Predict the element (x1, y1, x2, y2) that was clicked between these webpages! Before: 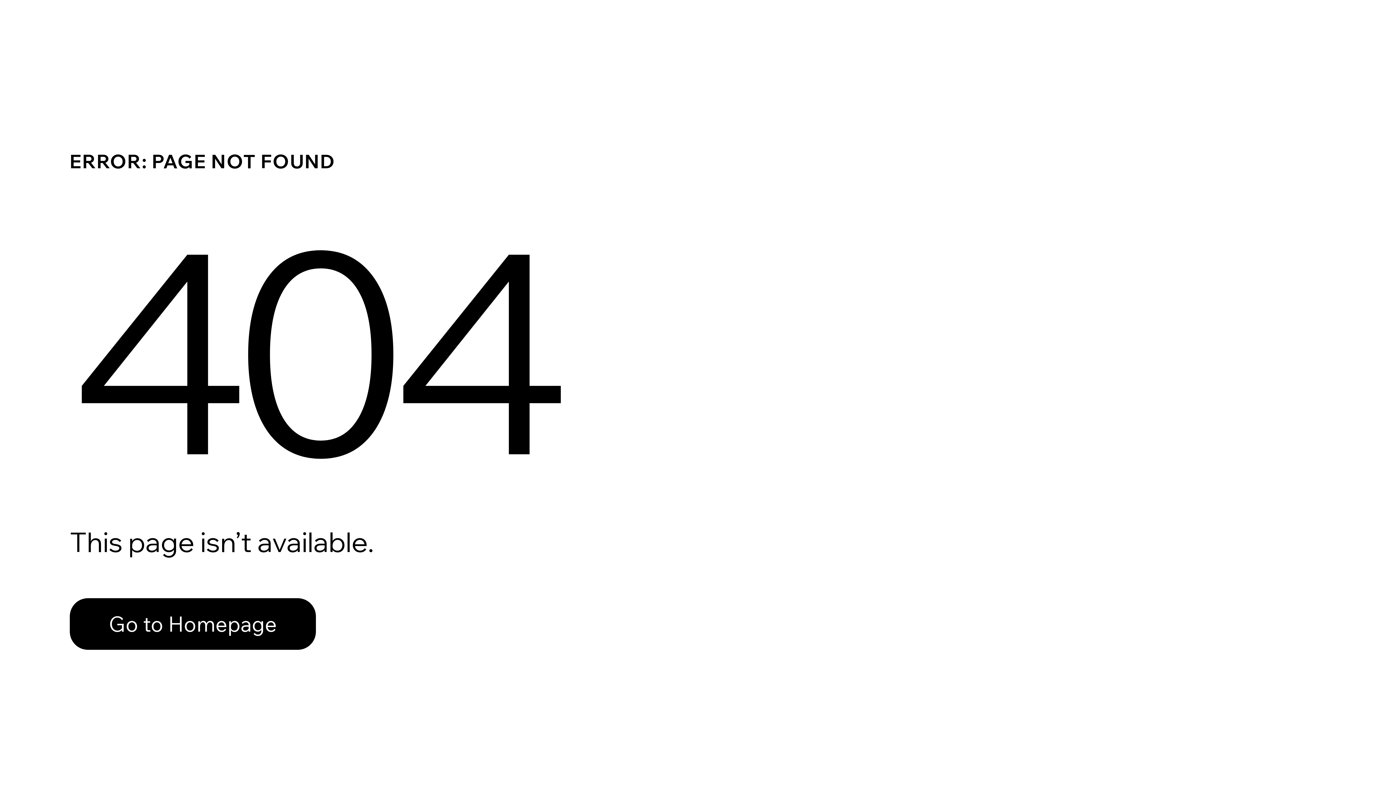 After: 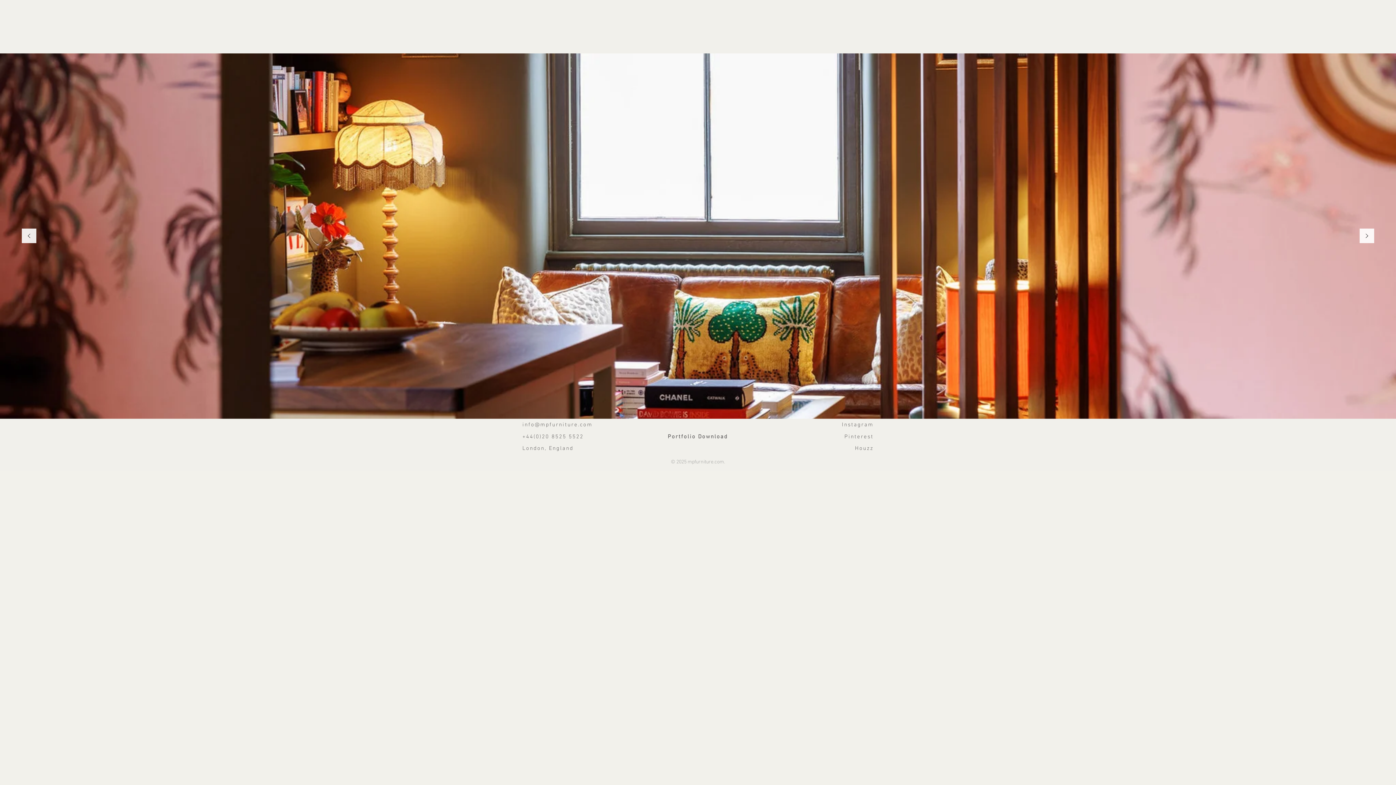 Action: label: Go to Homepage bbox: (69, 582, 768, 659)